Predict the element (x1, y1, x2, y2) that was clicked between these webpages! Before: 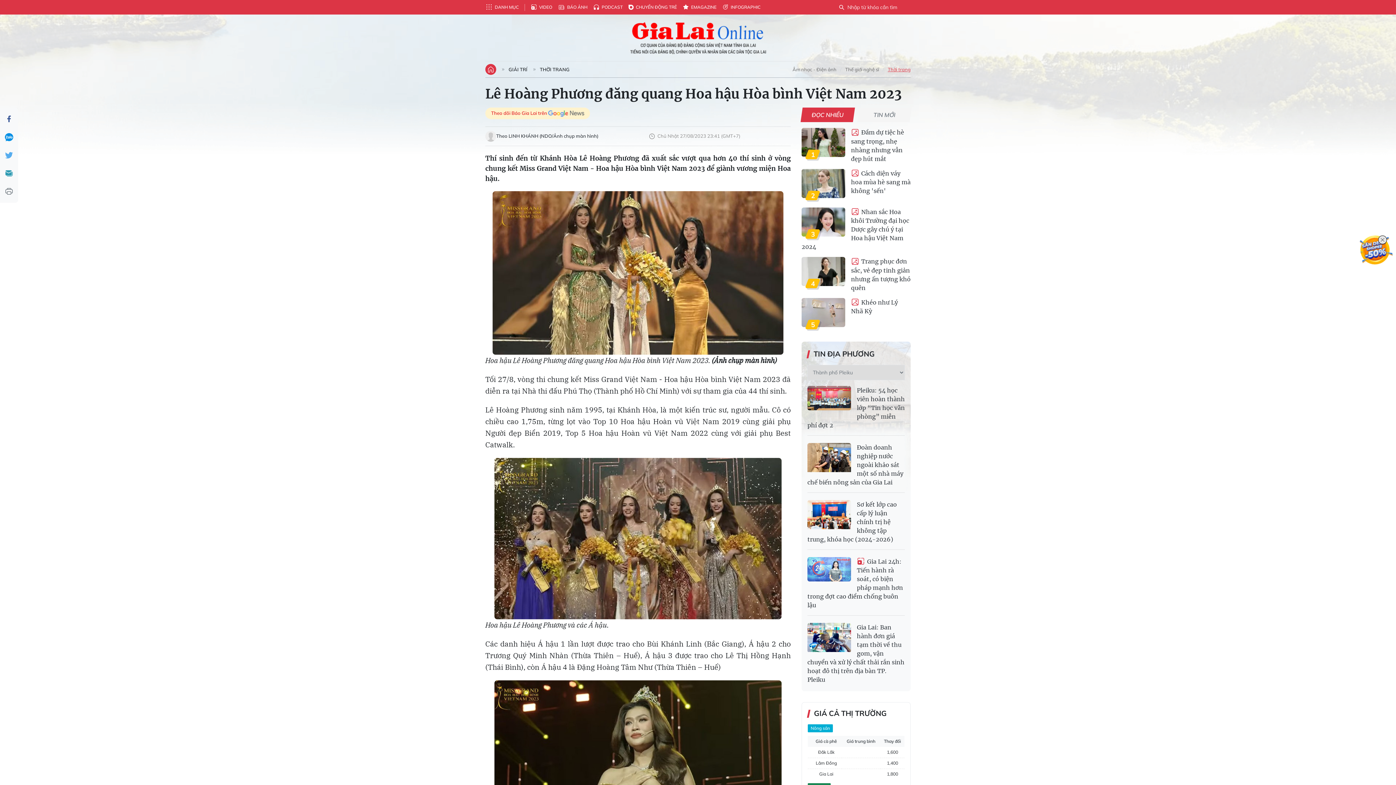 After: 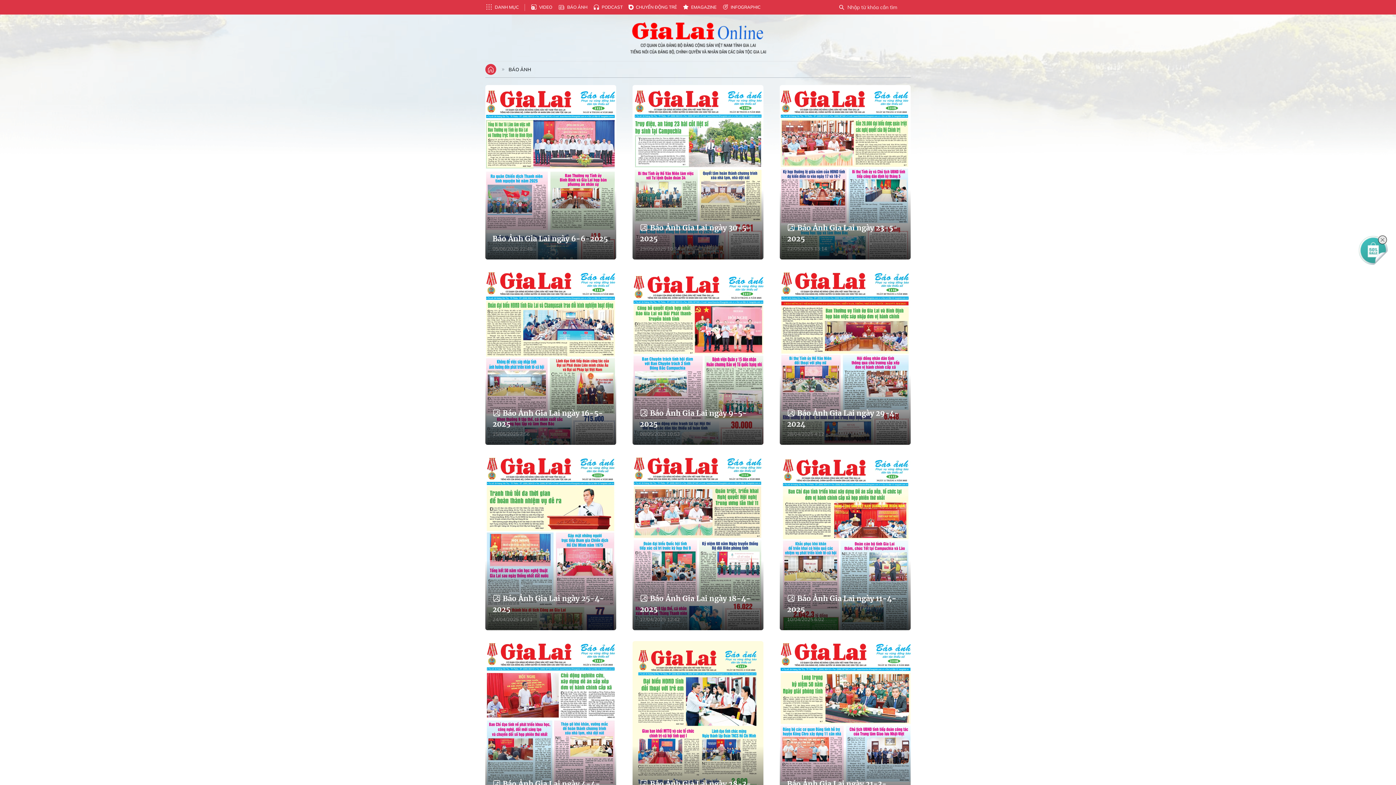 Action: bbox: (558, 3, 587, 10) label: BÁO ẢNH